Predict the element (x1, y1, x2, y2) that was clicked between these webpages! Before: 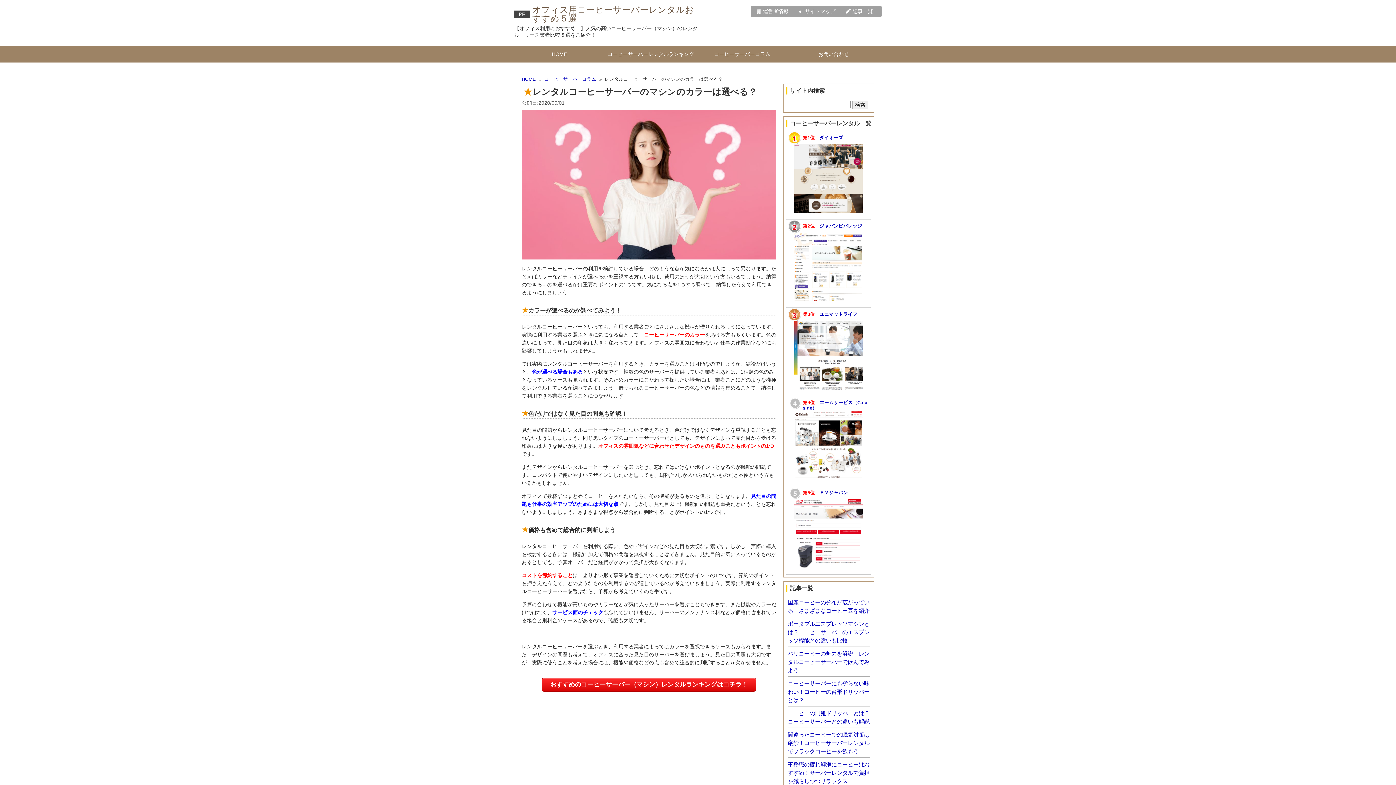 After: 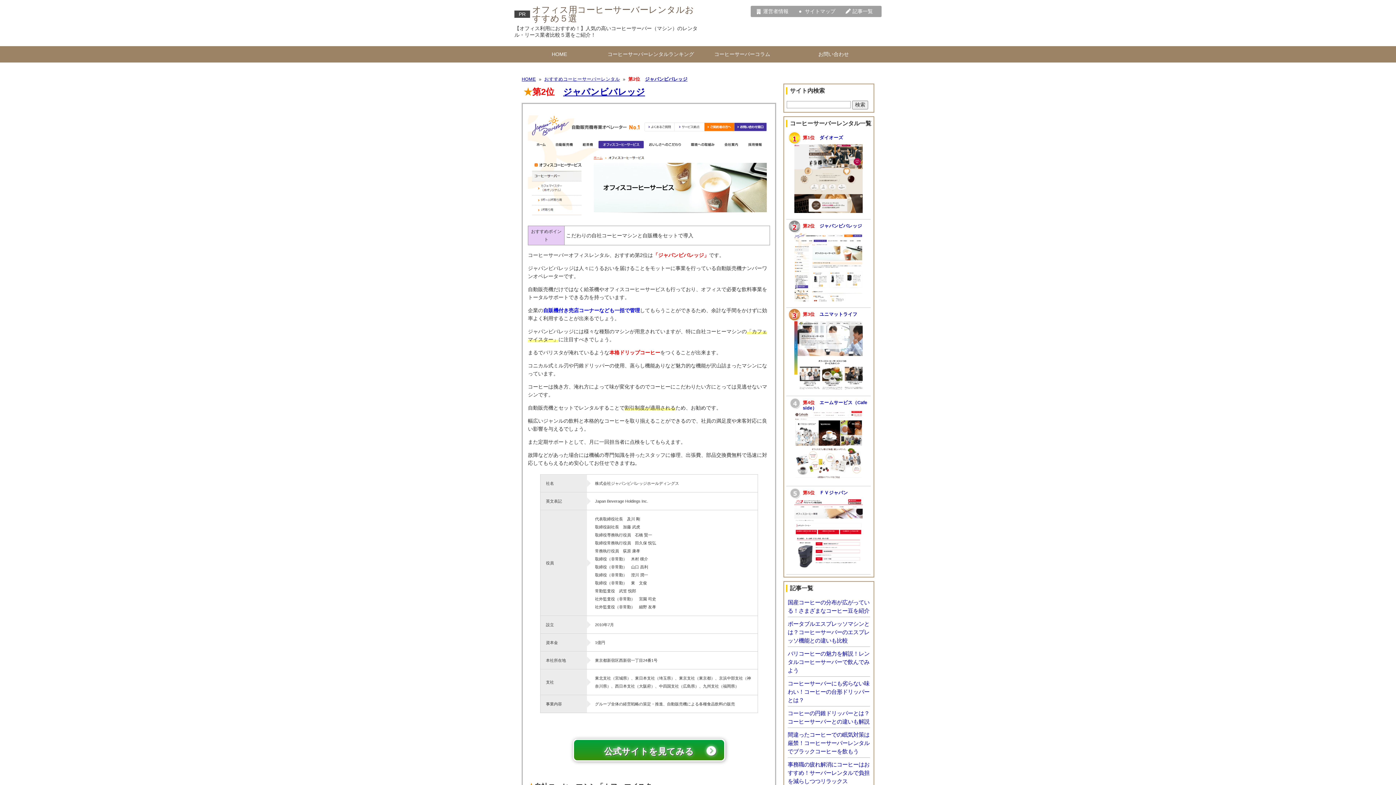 Action: bbox: (819, 223, 862, 228) label: ジャパンビバレッジ